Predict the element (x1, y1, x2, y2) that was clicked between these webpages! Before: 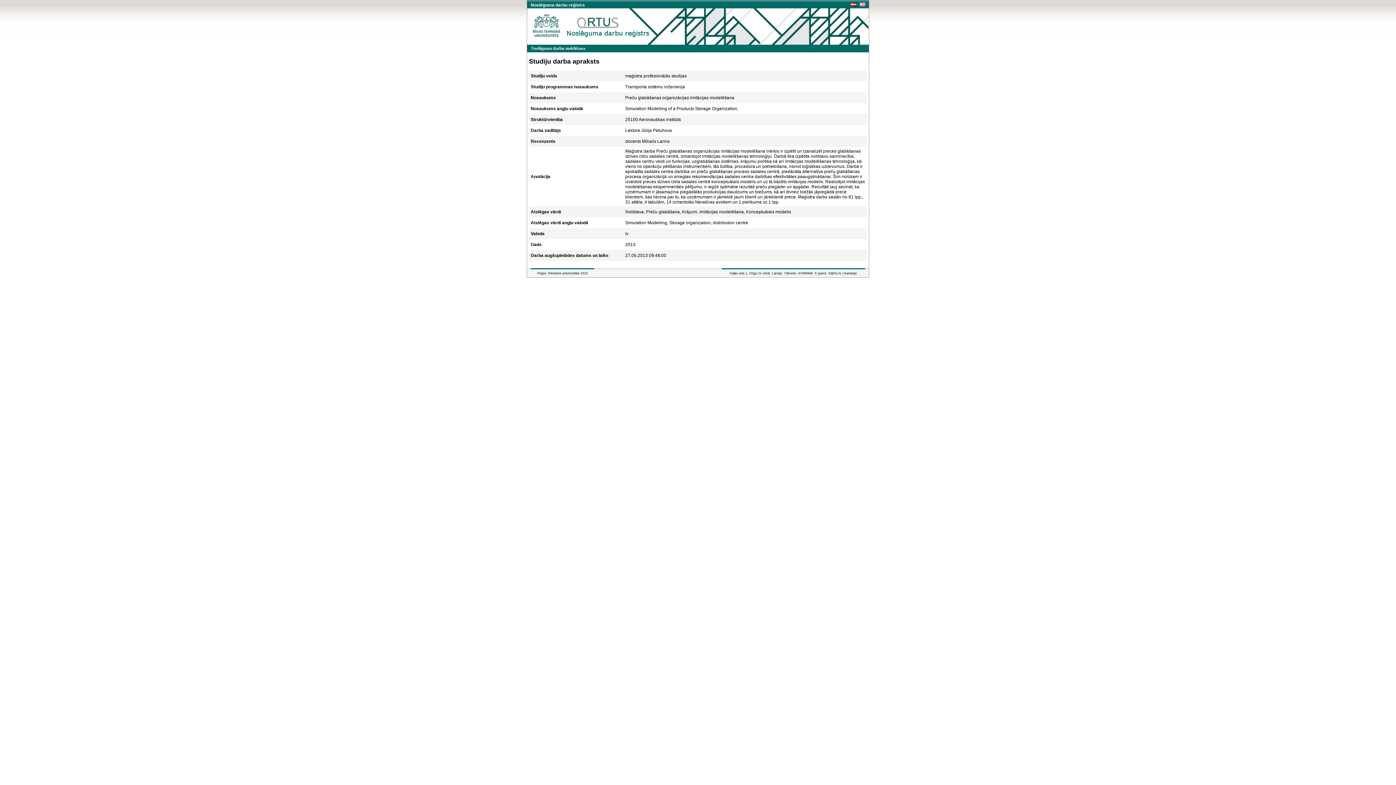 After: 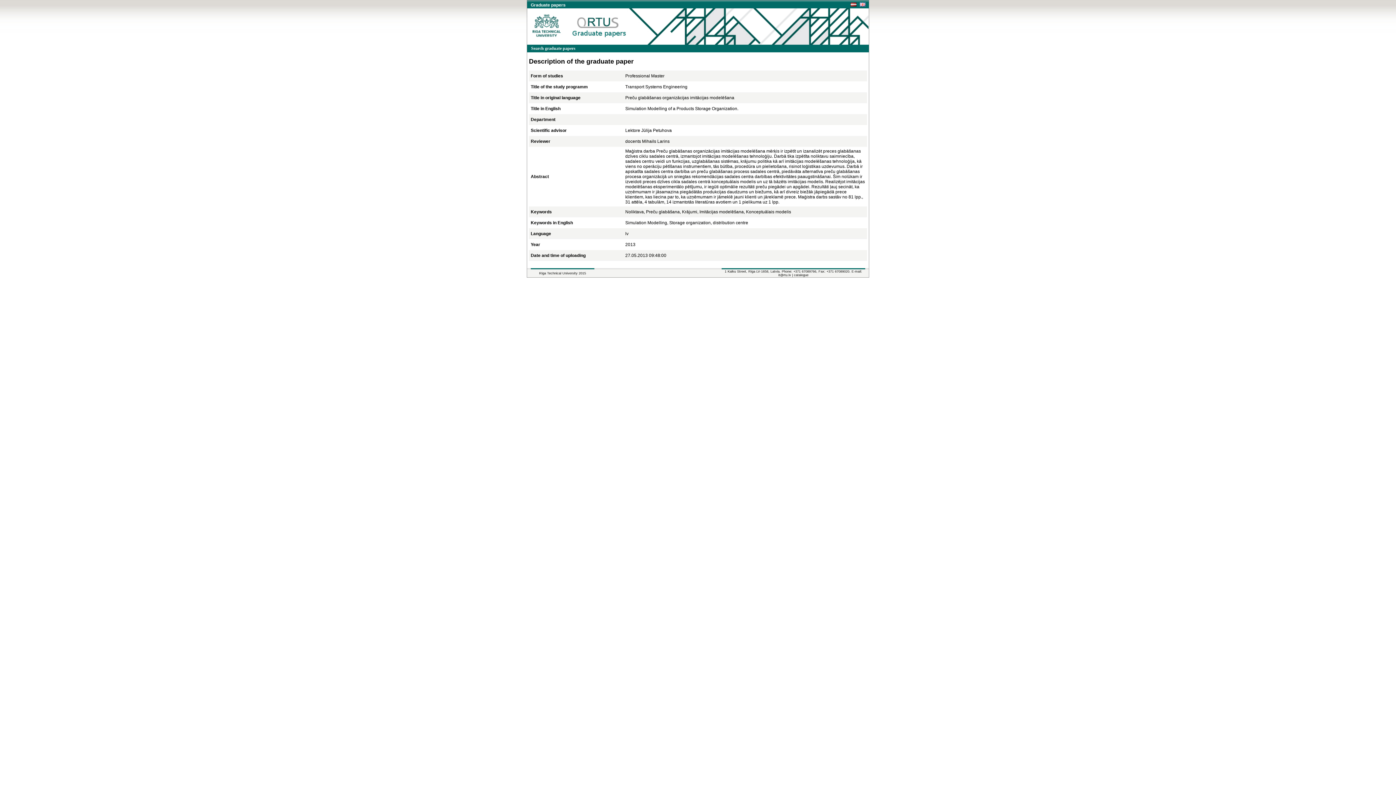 Action: bbox: (860, 2, 865, 7)